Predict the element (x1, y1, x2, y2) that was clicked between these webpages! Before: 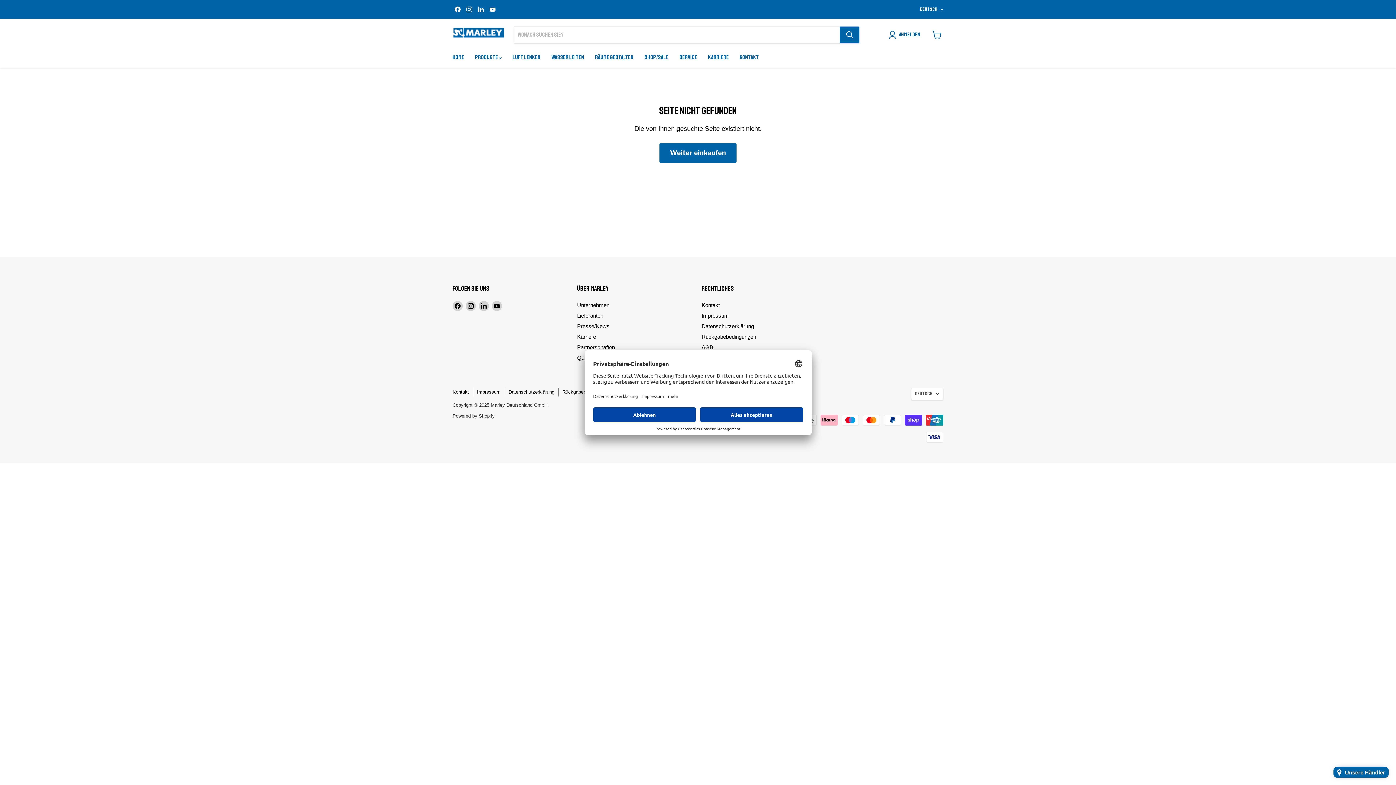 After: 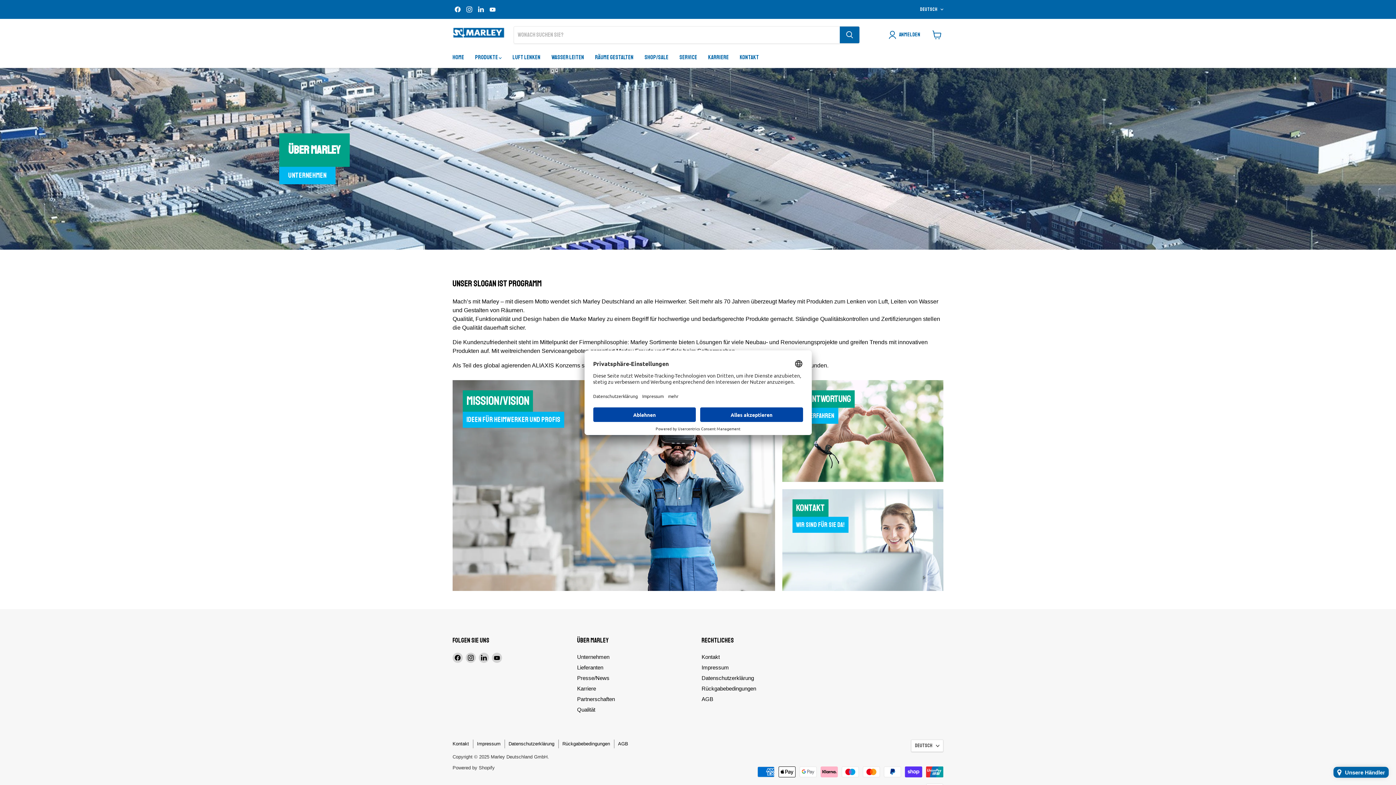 Action: bbox: (577, 302, 609, 308) label: Unternehmen